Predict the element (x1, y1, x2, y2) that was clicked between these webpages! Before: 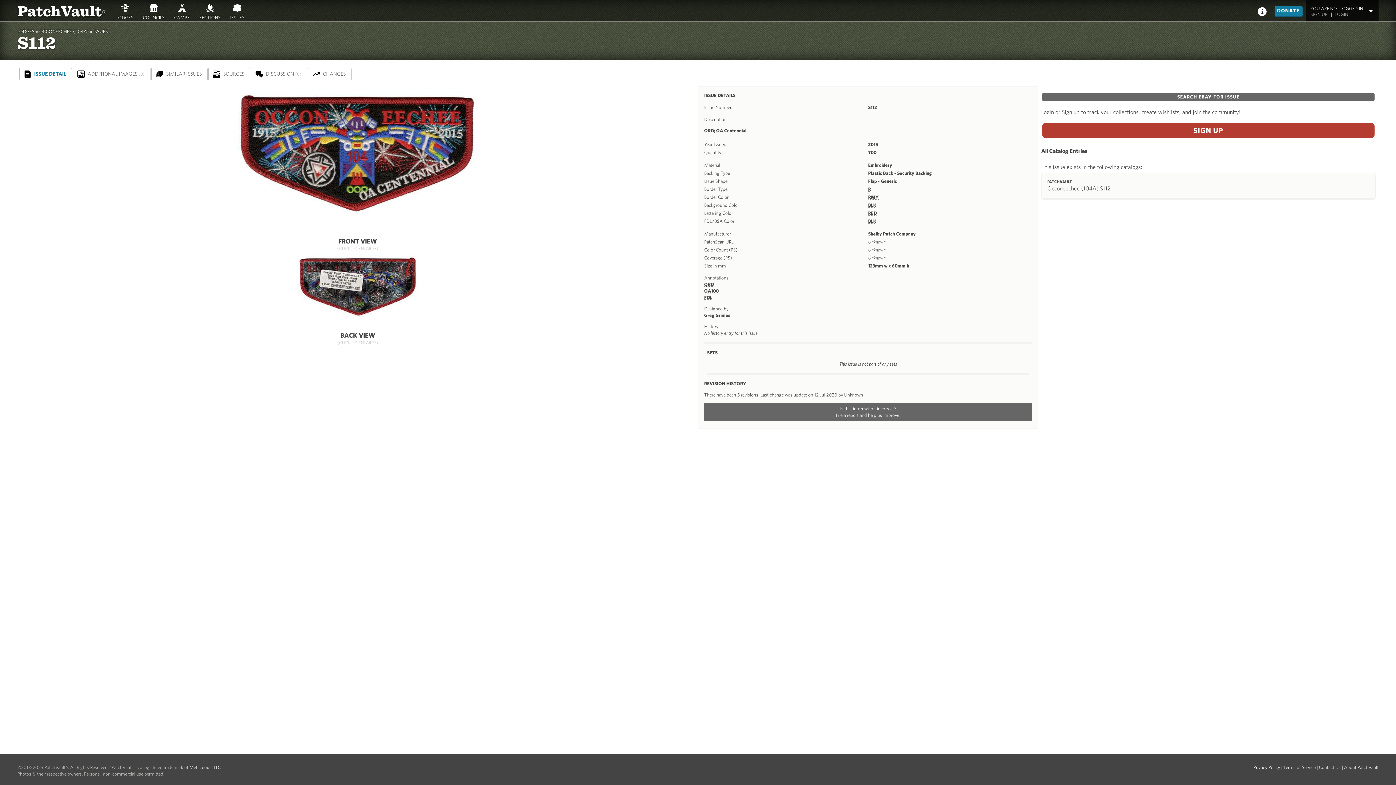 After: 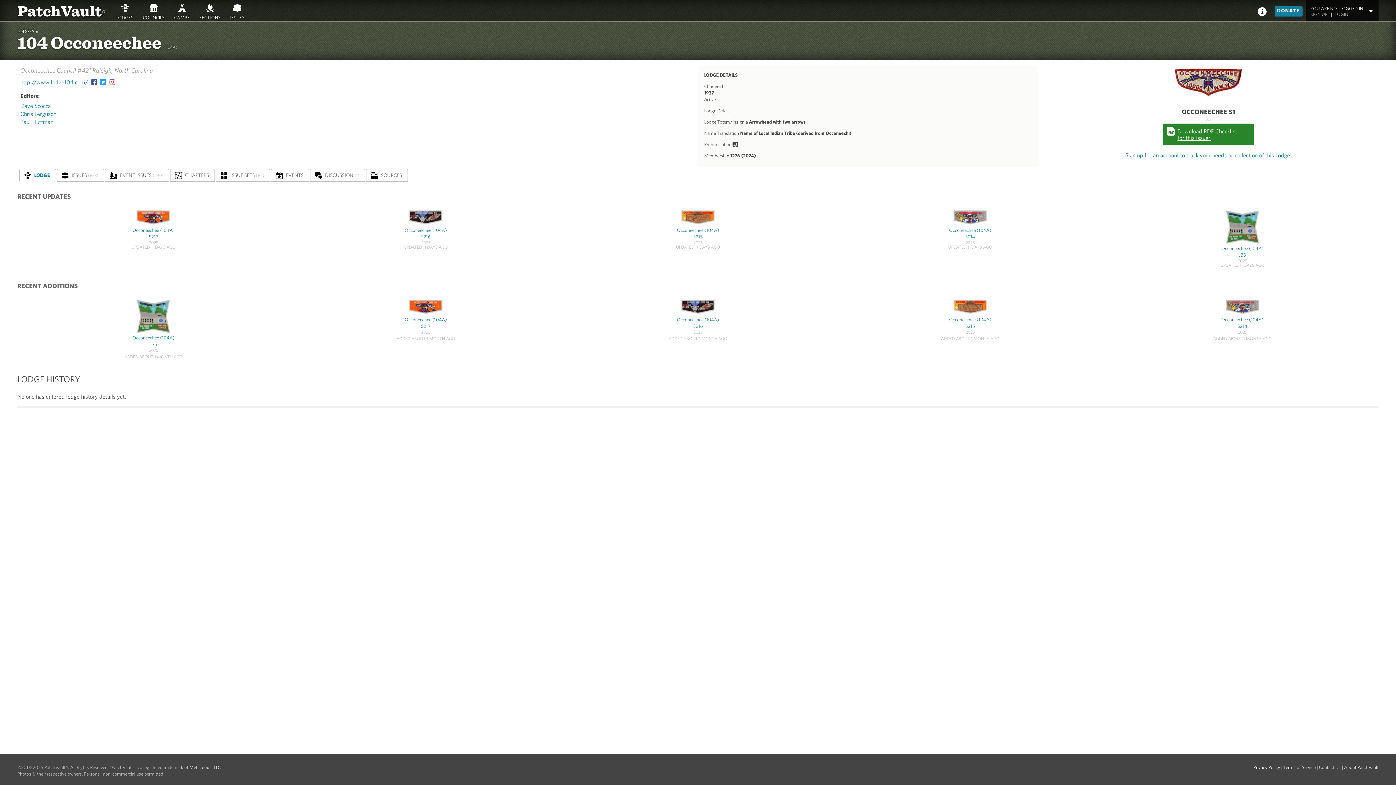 Action: label: OCCONEECHEE ( 104A) bbox: (39, 28, 88, 34)